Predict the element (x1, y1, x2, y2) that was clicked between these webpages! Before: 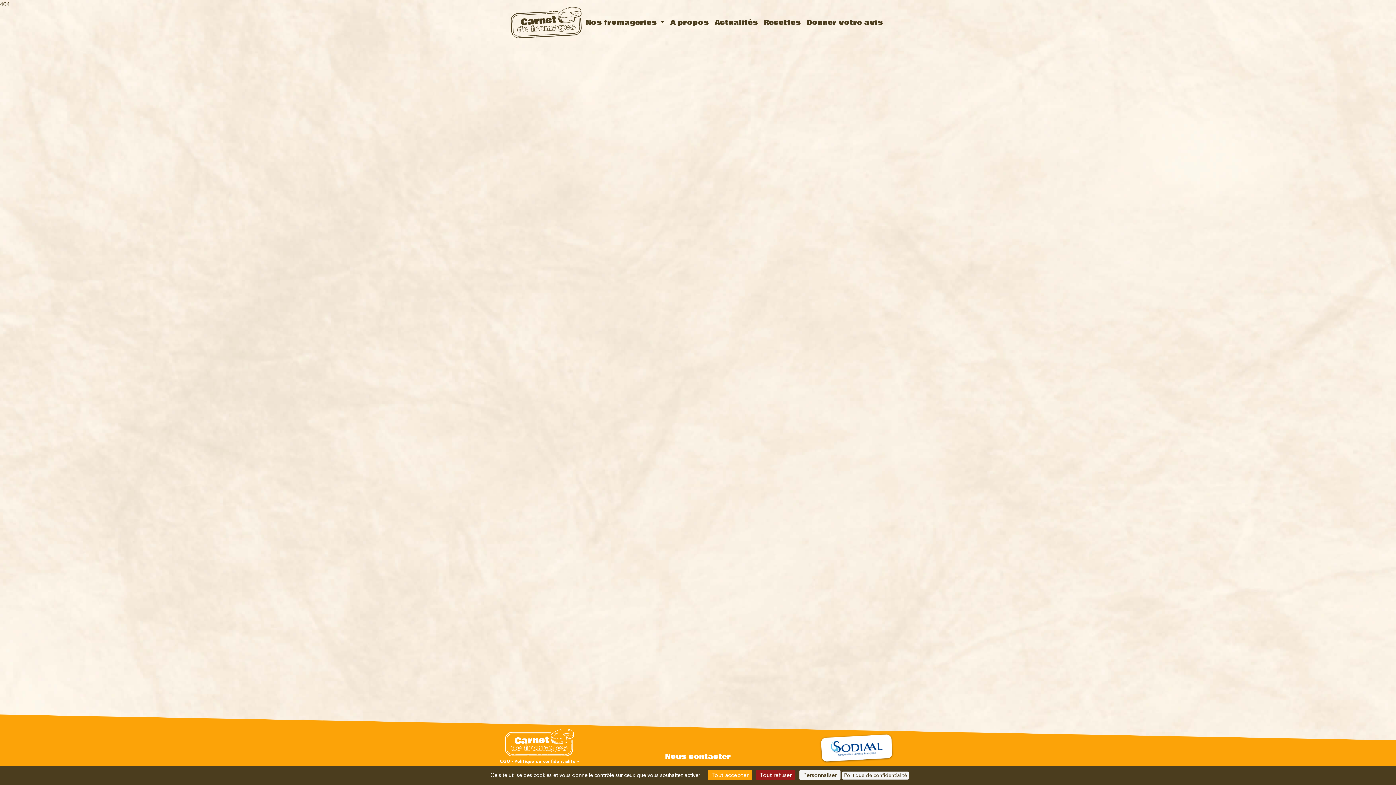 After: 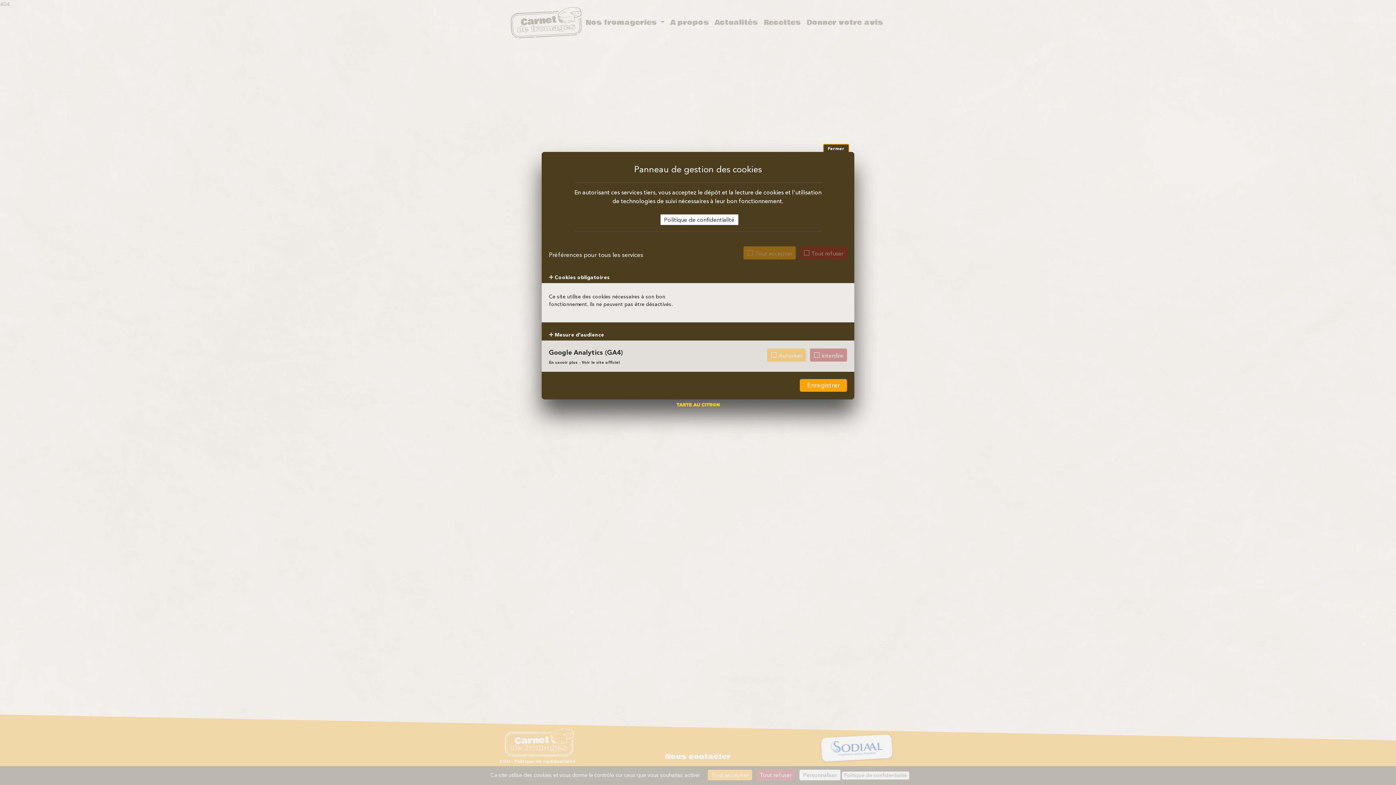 Action: label: Personnaliser (fenêtre modale) bbox: (799, 770, 840, 780)